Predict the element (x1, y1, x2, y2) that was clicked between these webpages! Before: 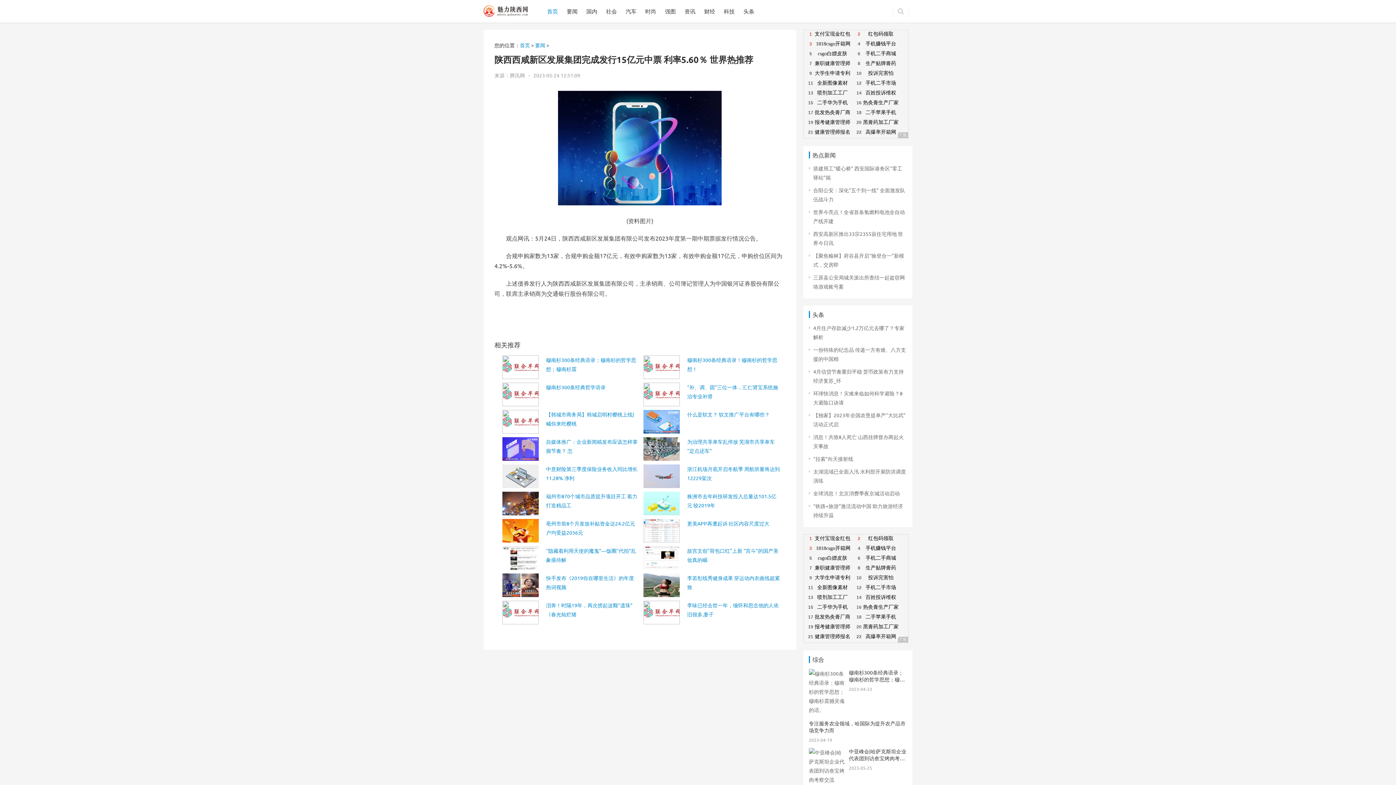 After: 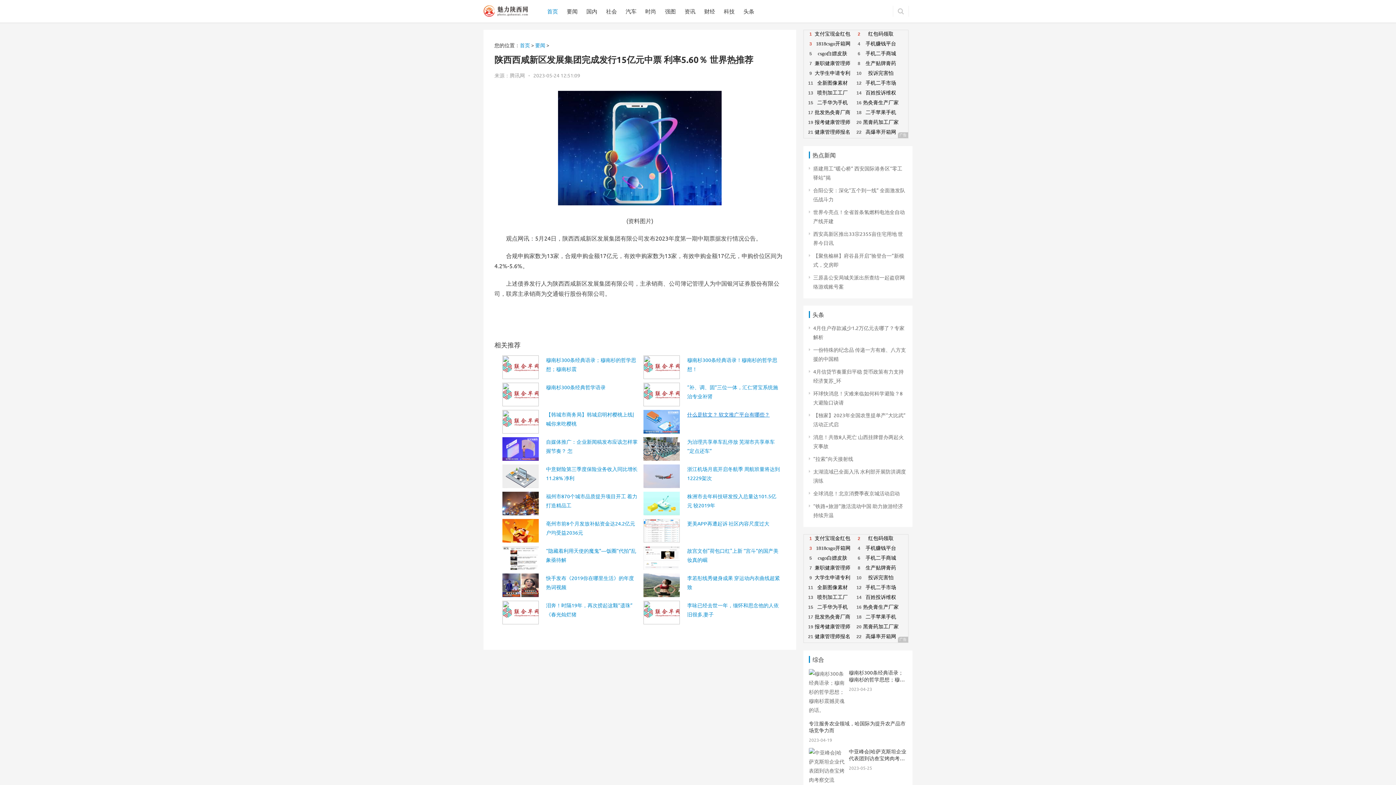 Action: bbox: (680, 410, 780, 419) label: 什么是软文？ 软文推广平台有哪些？